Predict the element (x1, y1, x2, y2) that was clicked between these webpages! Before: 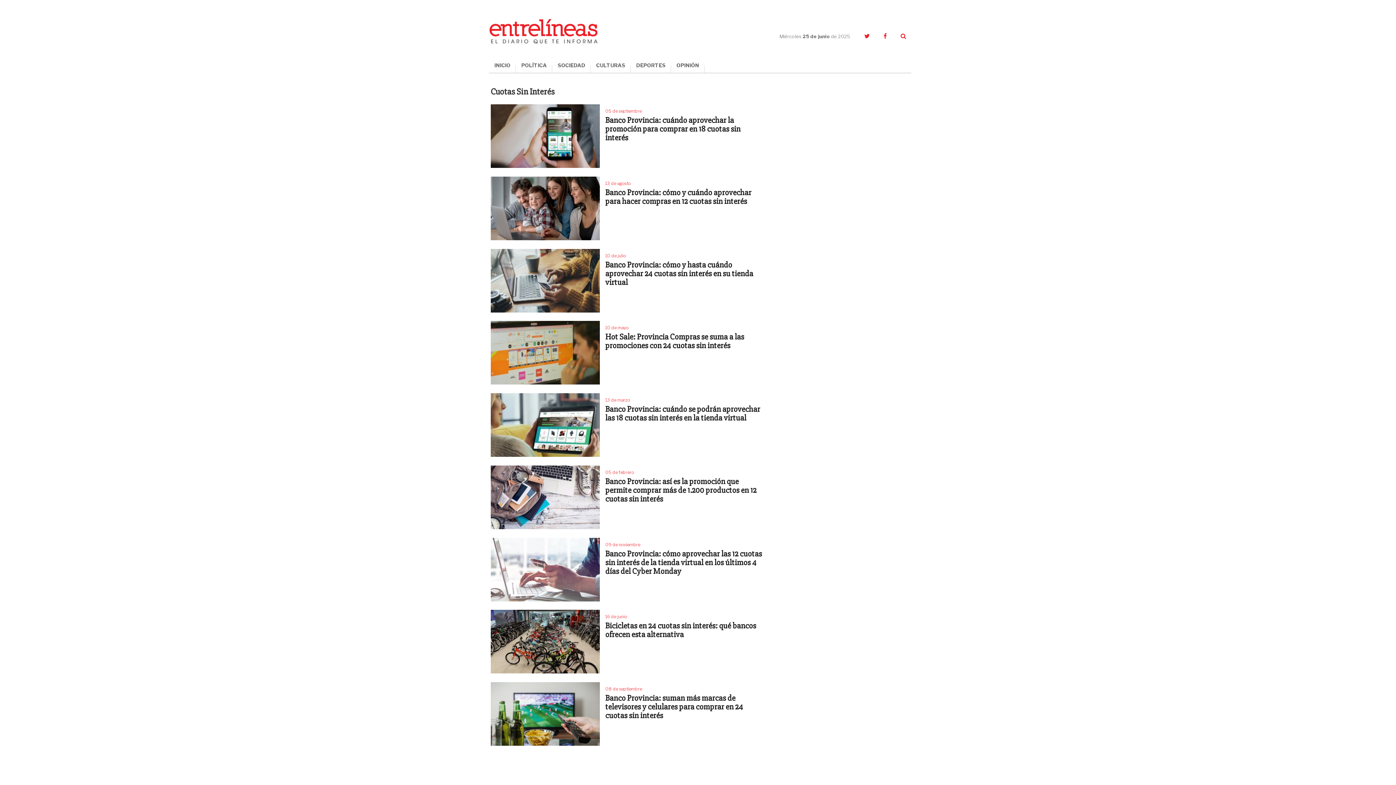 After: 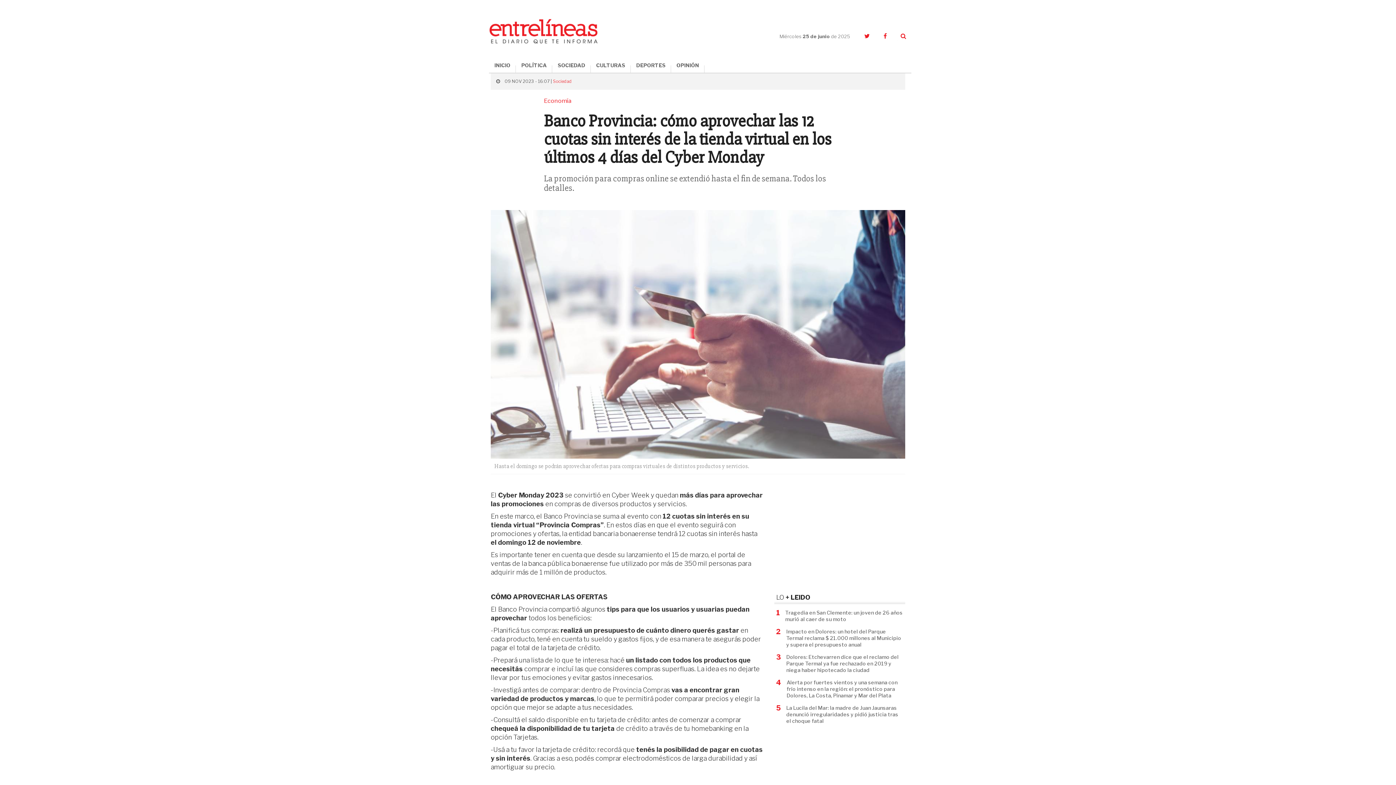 Action: label: Banco Provincia: cómo aprovechar las 12 cuotas sin interés de la tienda virtual en los últimos 4 días del Cyber Monday bbox: (605, 549, 763, 575)